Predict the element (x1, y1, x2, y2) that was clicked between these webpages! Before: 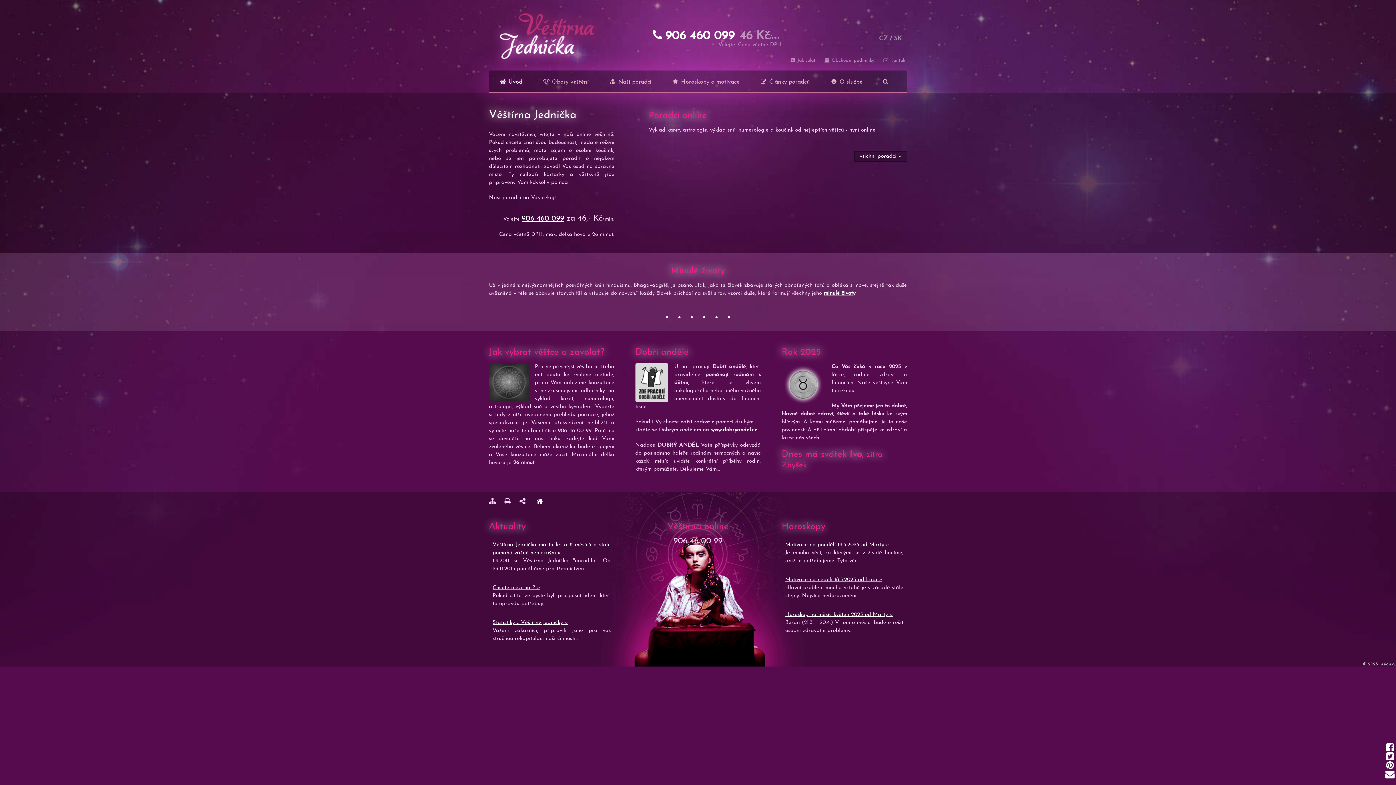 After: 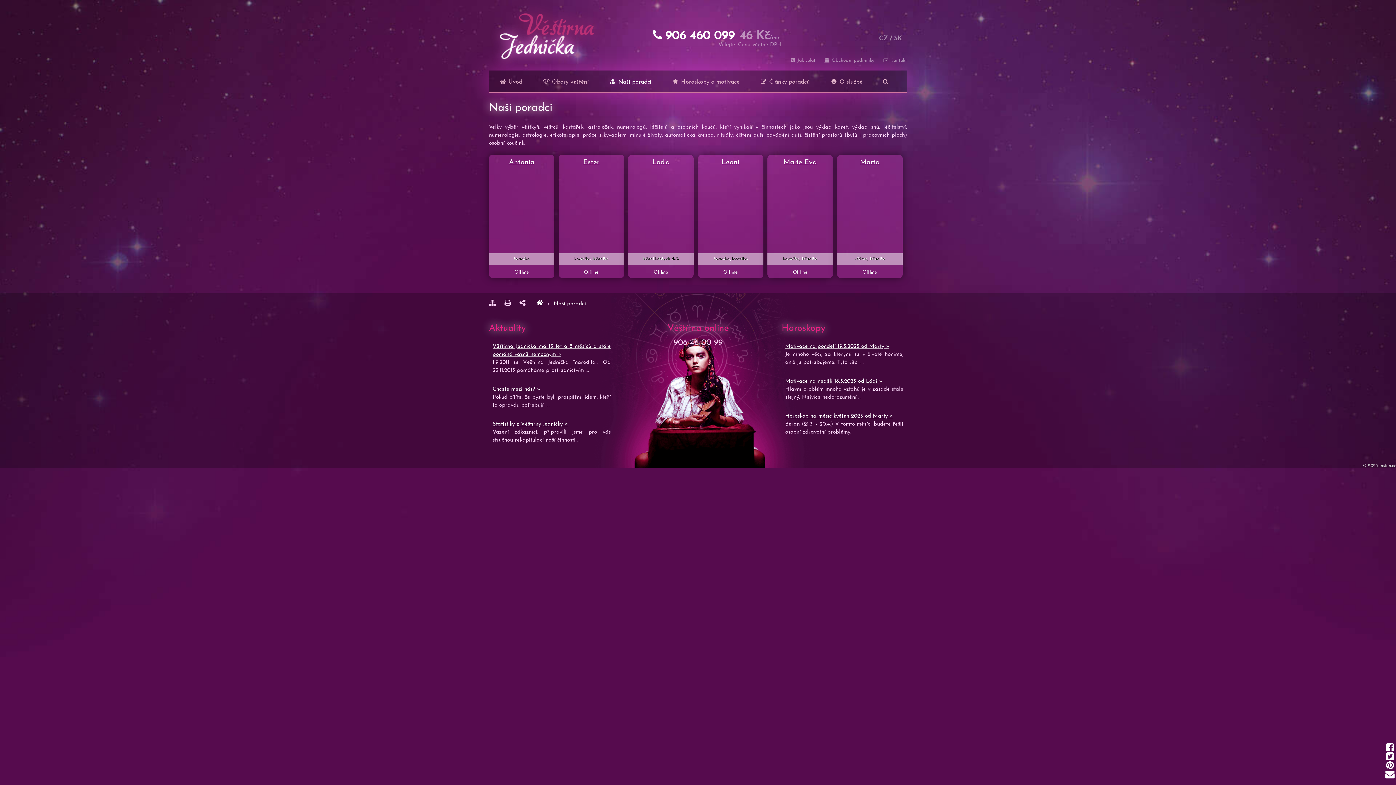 Action: label:  Naši poradci bbox: (598, 70, 661, 93)